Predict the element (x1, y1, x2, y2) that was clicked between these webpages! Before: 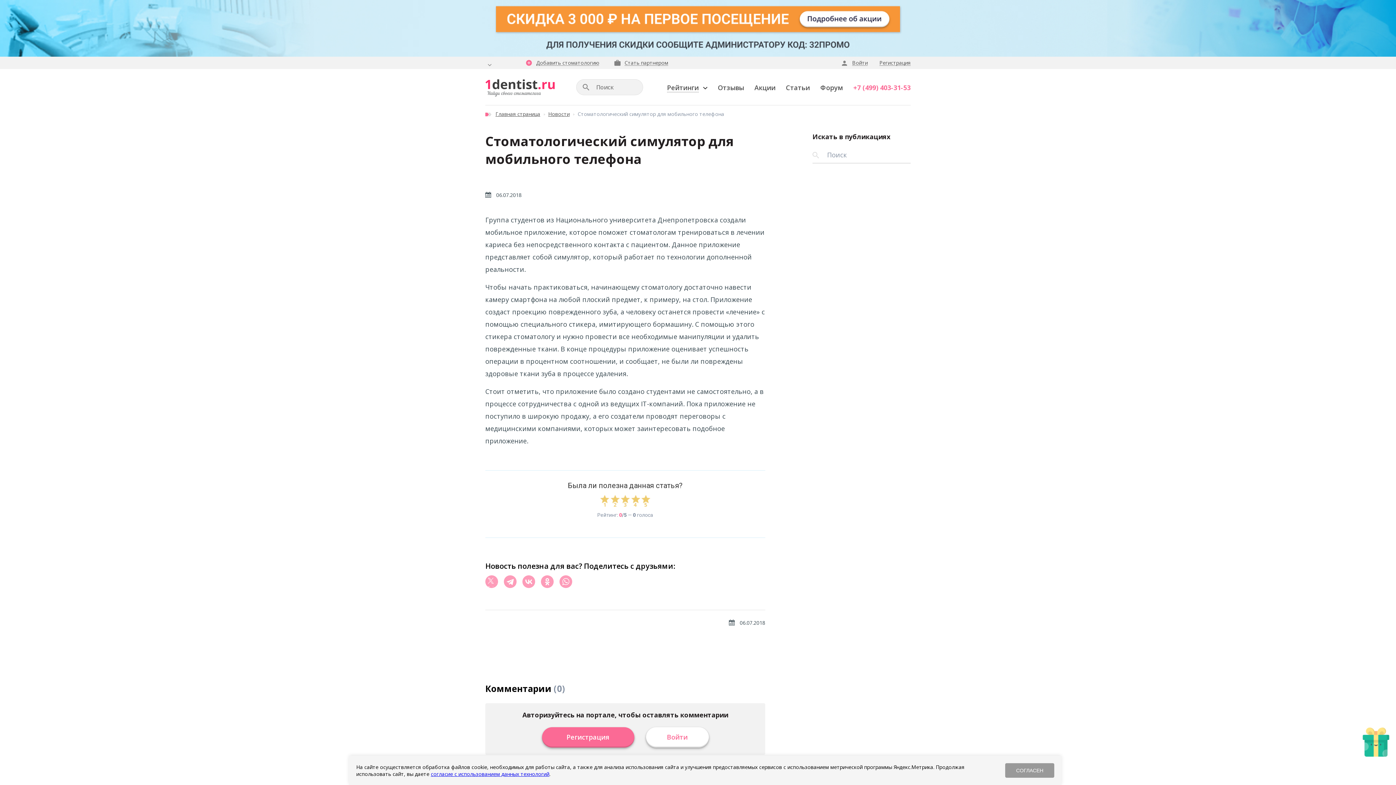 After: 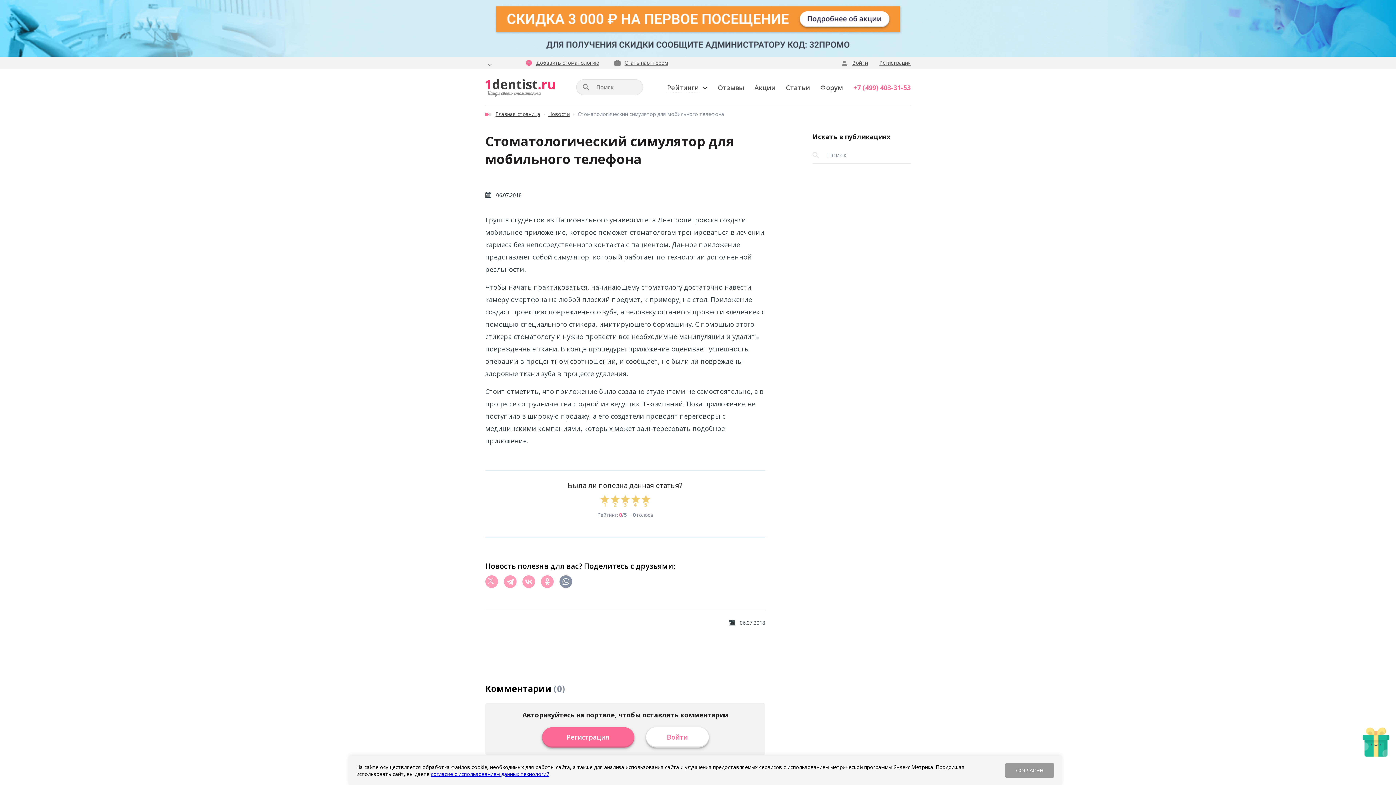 Action: bbox: (559, 575, 572, 588)